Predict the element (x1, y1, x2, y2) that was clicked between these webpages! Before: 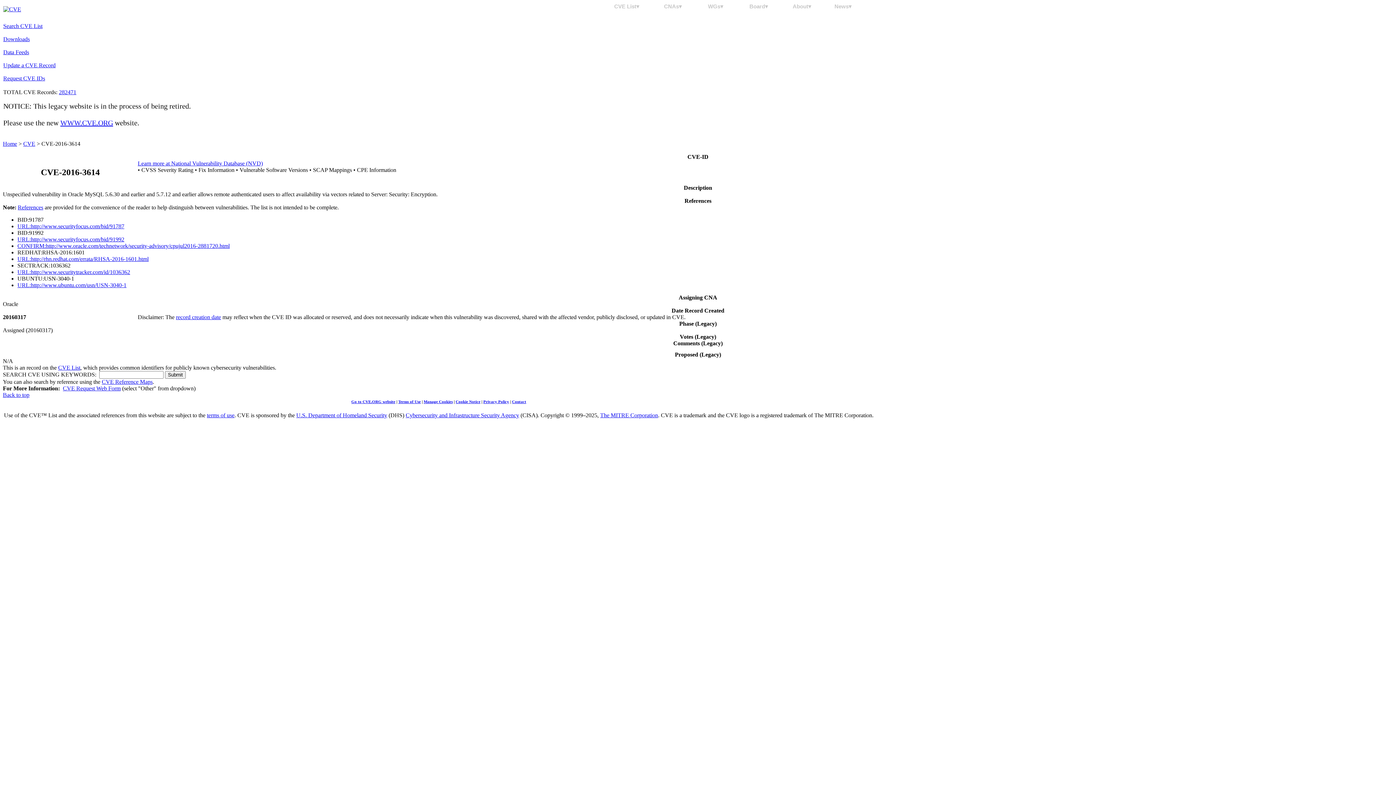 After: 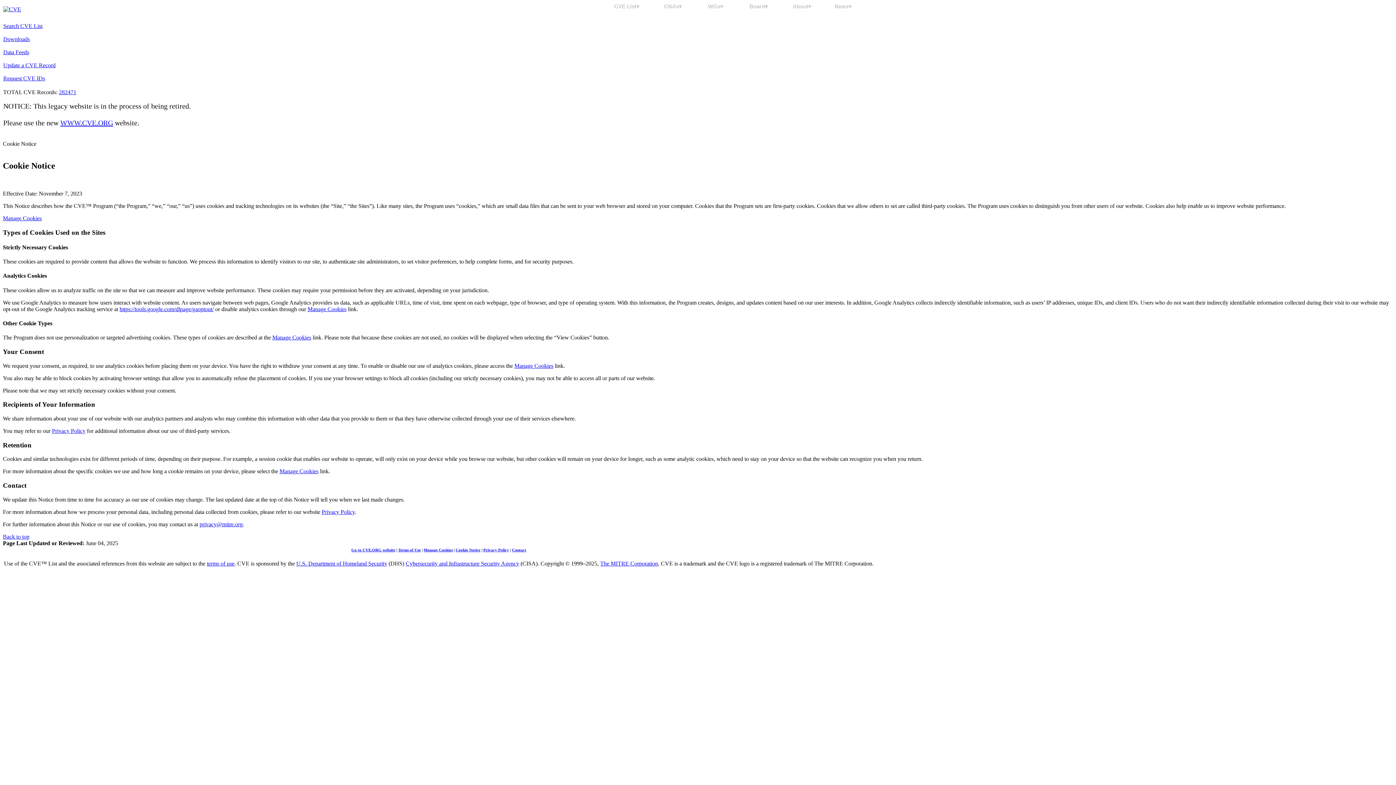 Action: bbox: (455, 399, 480, 404) label: Cookie Notice